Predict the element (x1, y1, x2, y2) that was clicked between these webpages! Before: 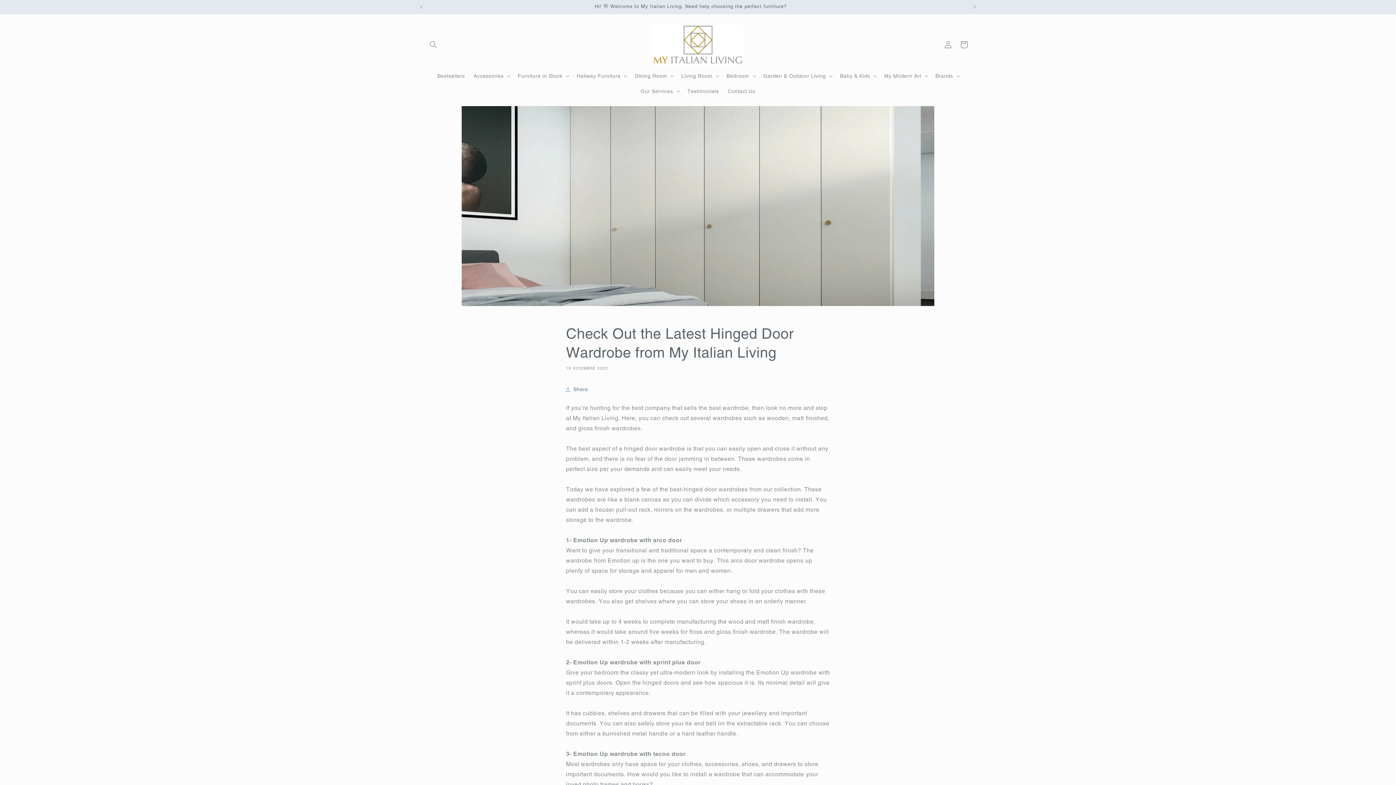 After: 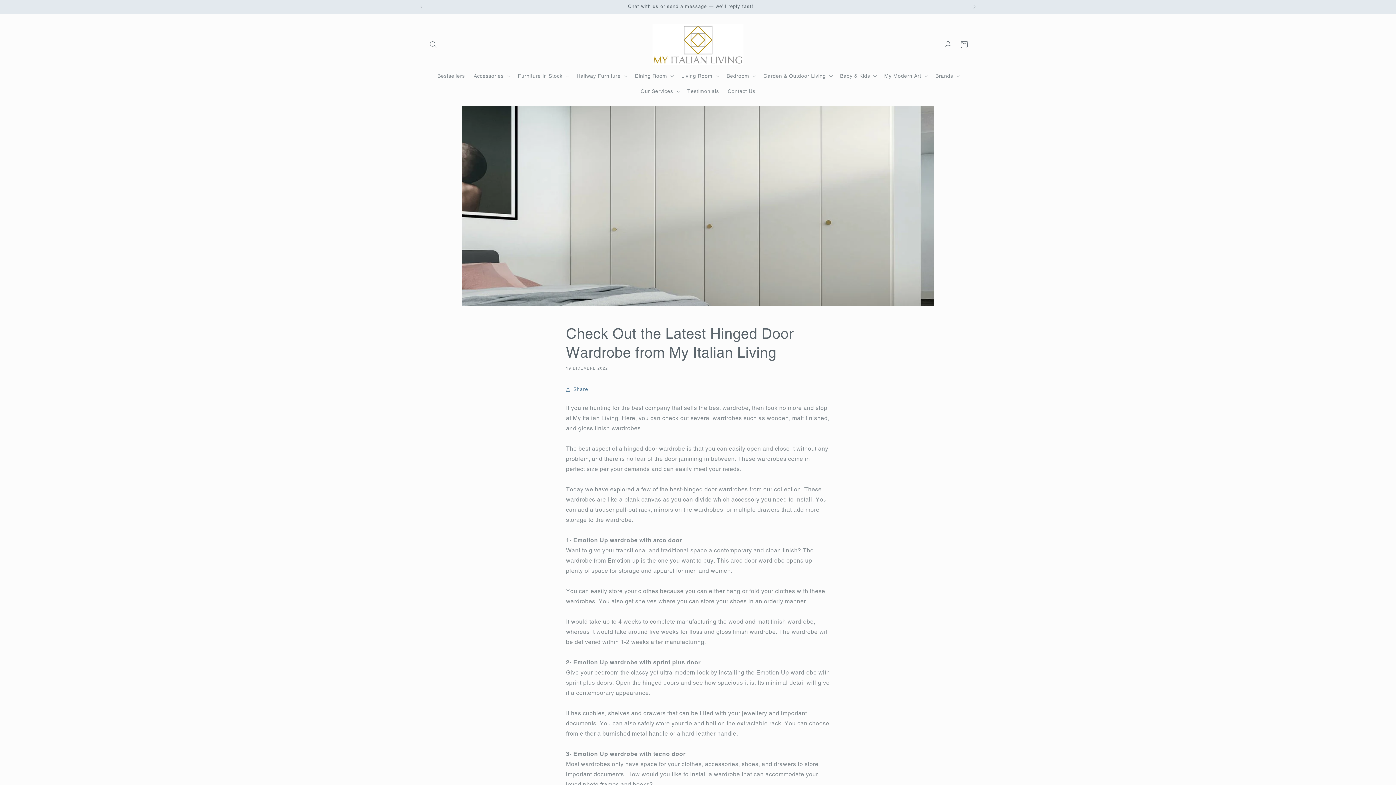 Action: label: Annuncio successivo bbox: (966, 0, 982, 13)